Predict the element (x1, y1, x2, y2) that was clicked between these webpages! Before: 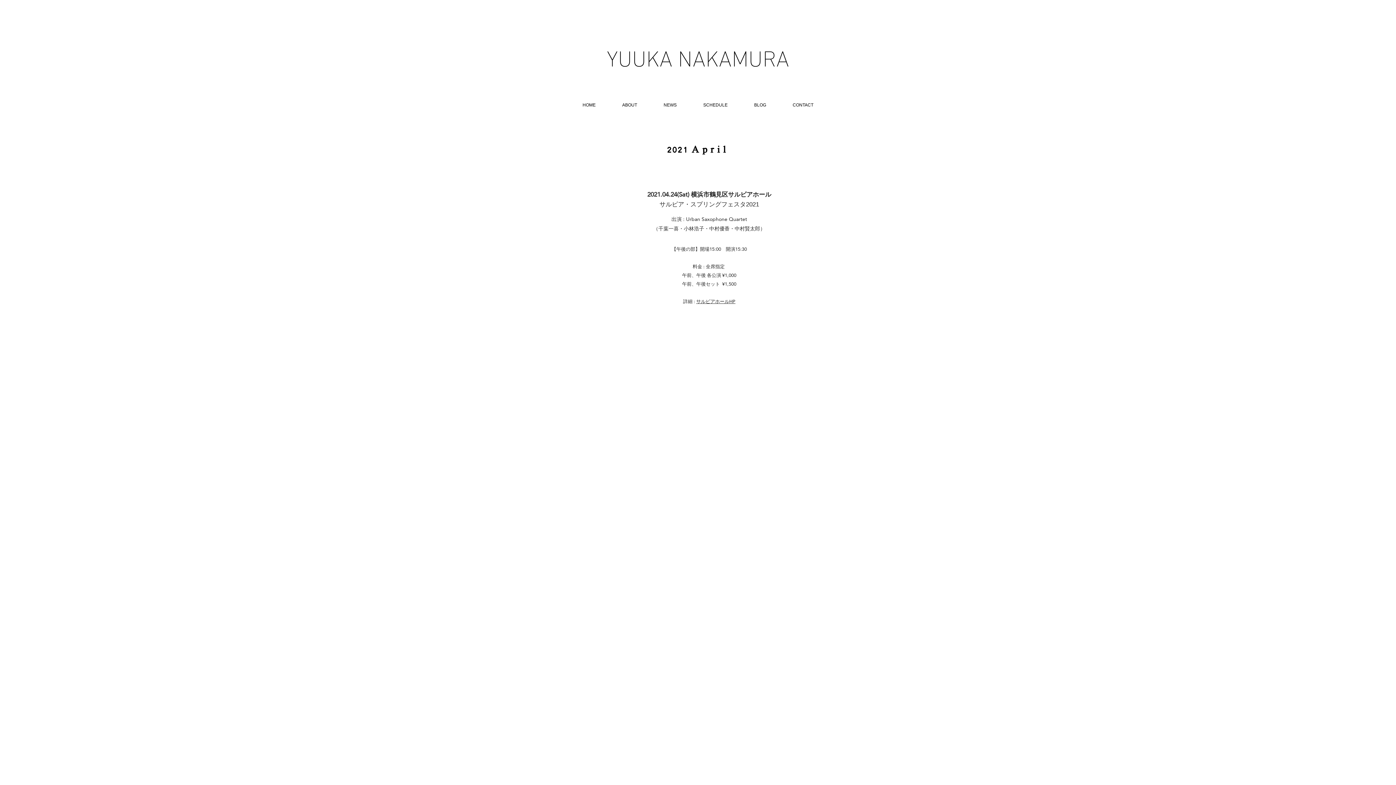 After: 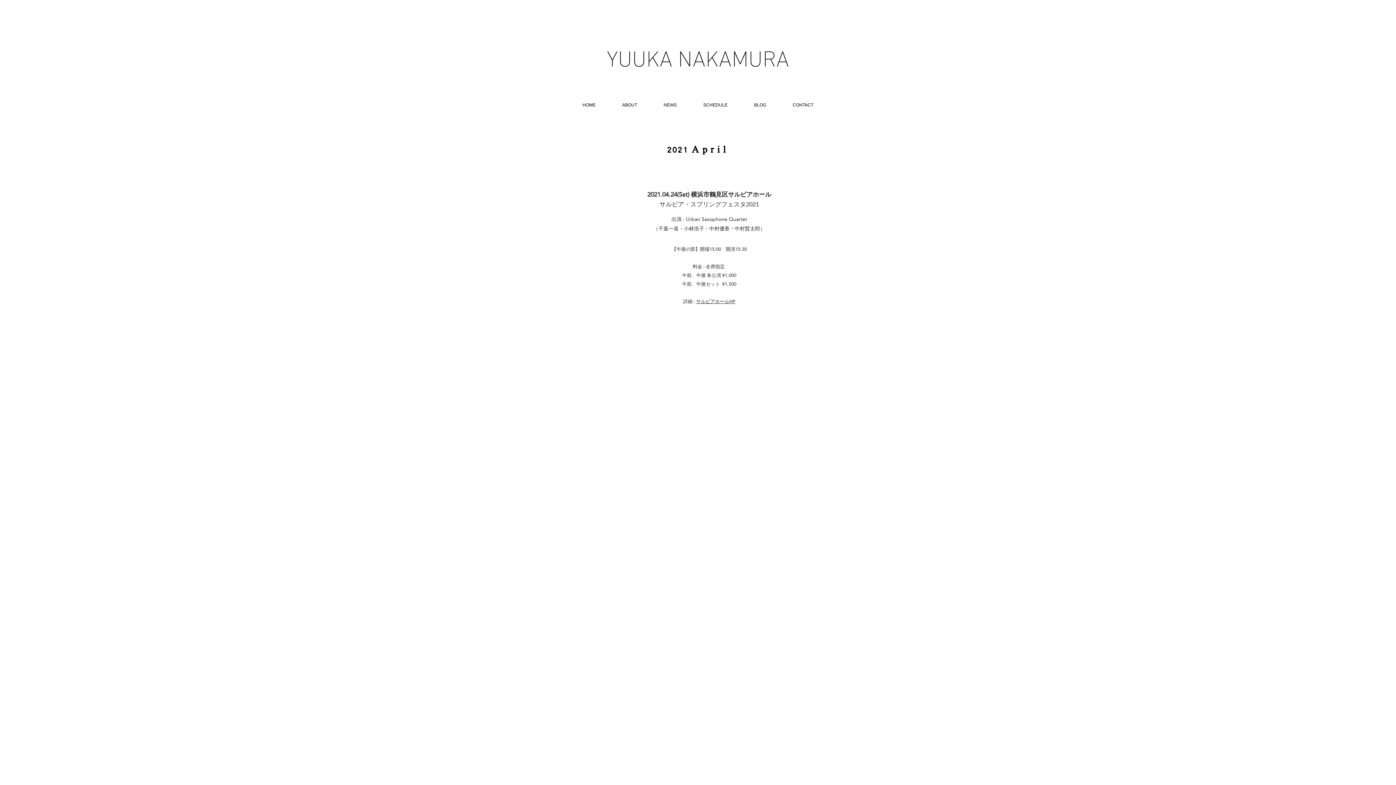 Action: label: サルビアホールHP bbox: (696, 297, 735, 305)